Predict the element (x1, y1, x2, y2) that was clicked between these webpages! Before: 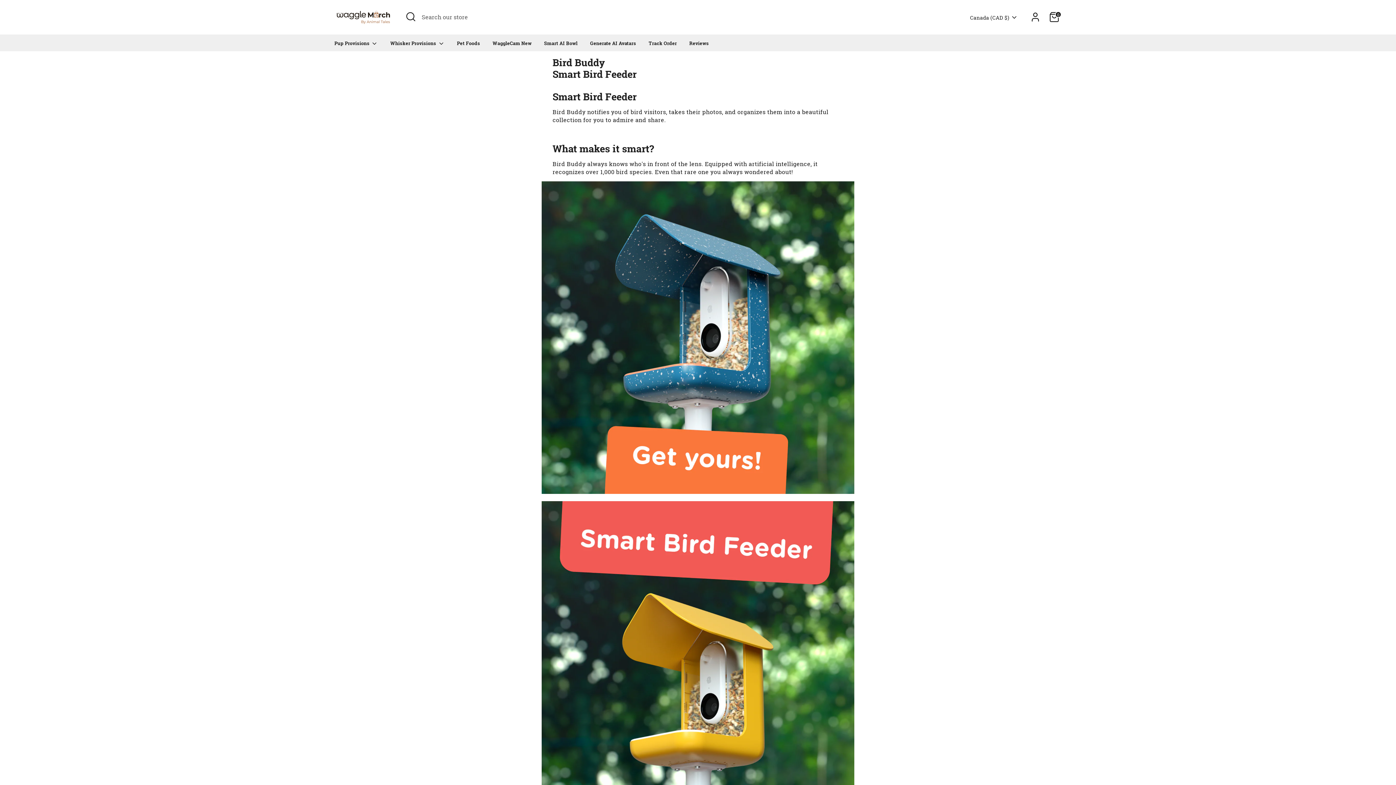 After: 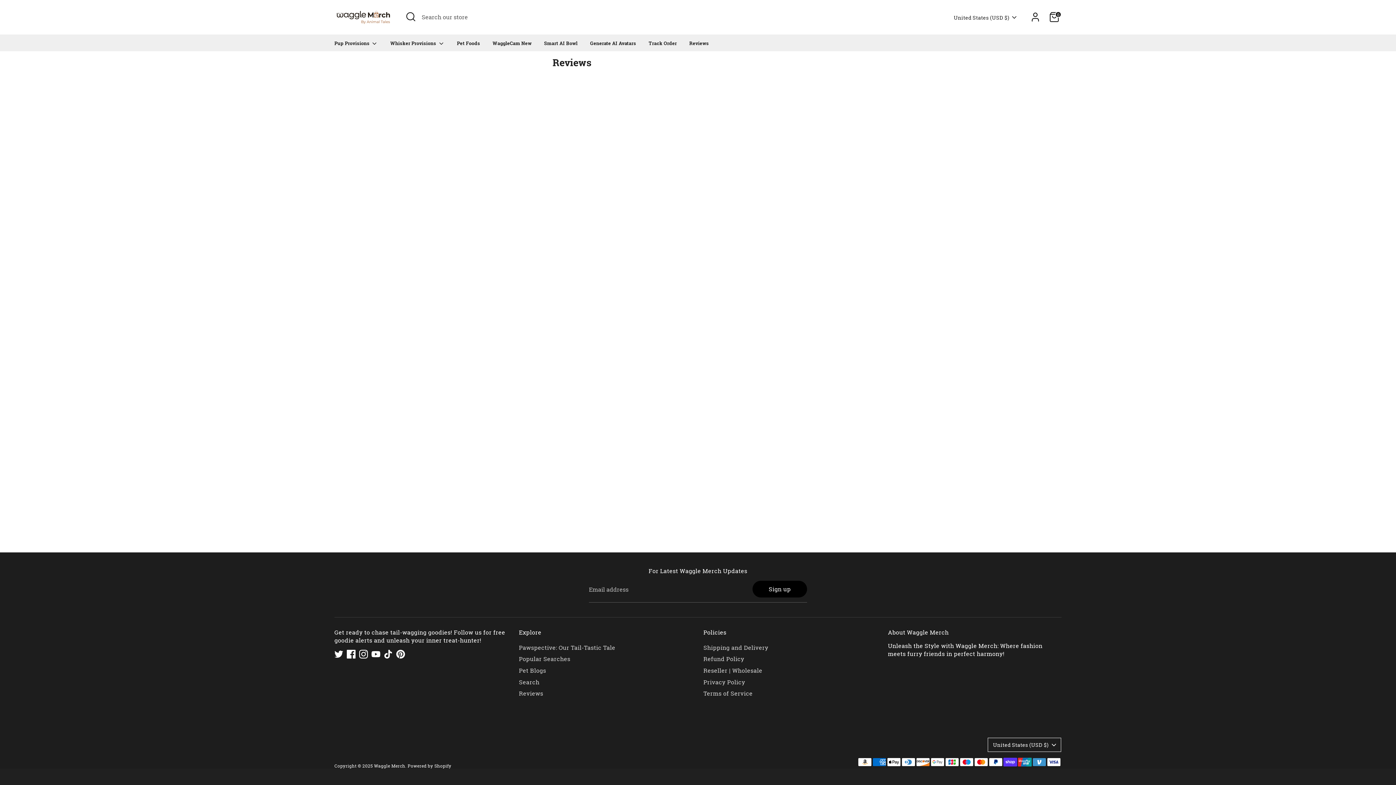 Action: bbox: (684, 39, 714, 51) label: Reviews